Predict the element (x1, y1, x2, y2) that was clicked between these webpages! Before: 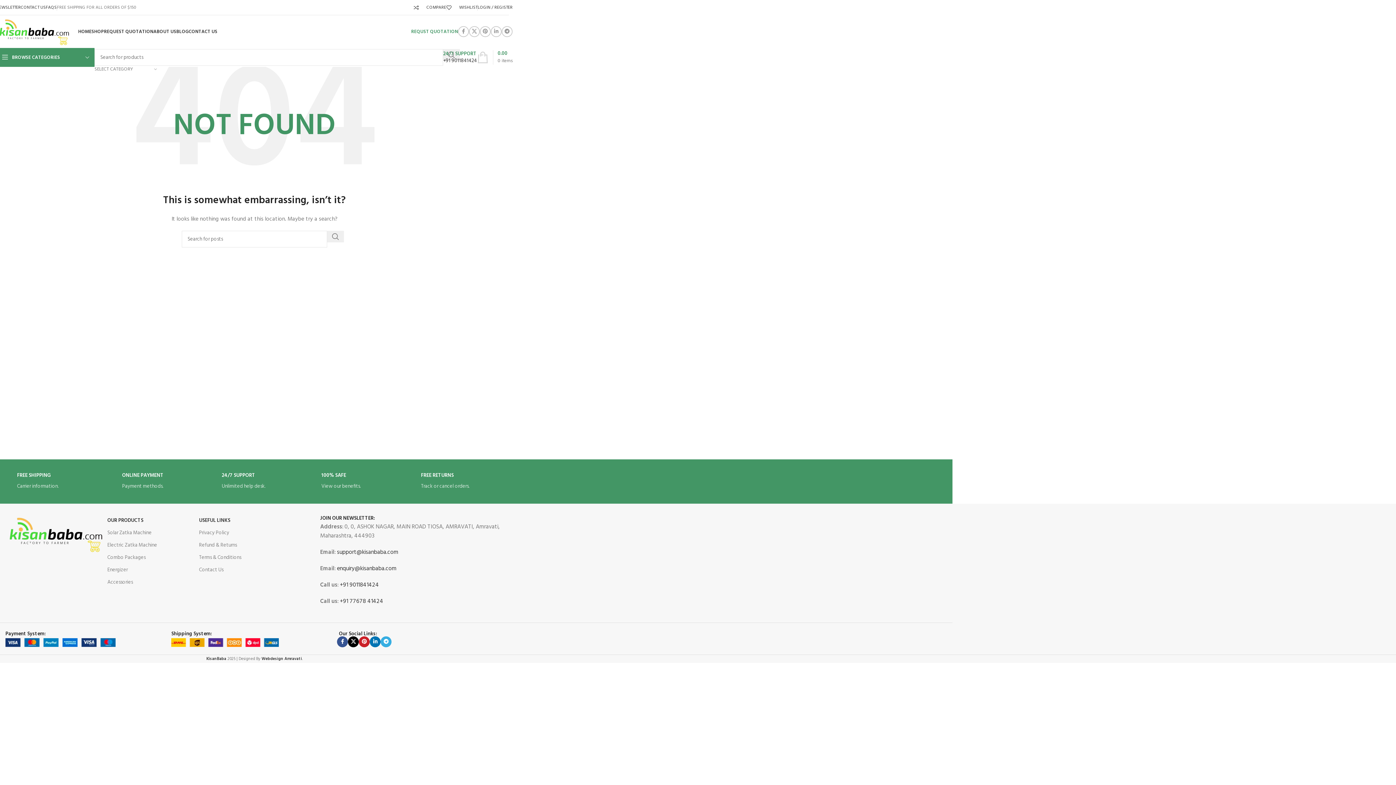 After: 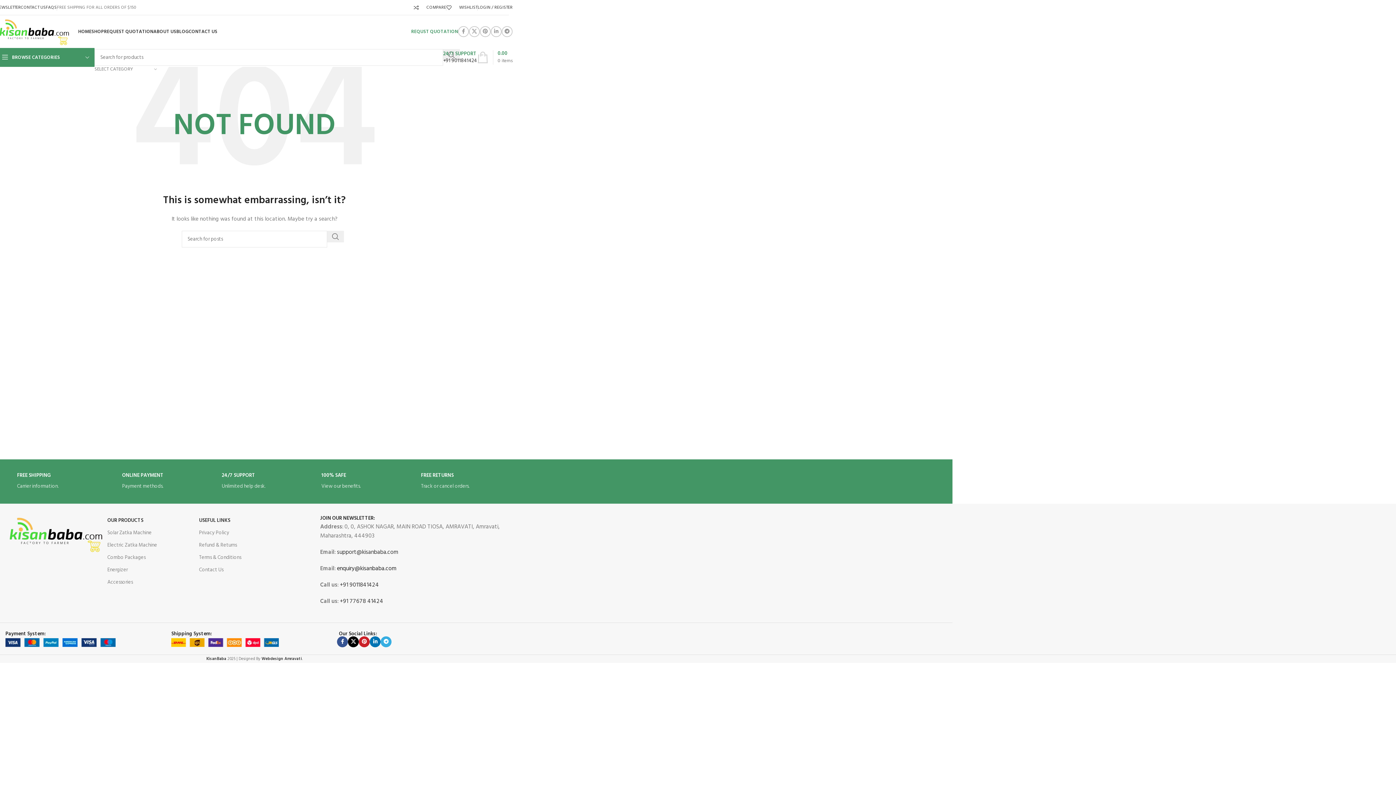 Action: bbox: (335, 564, 396, 573) label:  enquiry@kisanbaba.com